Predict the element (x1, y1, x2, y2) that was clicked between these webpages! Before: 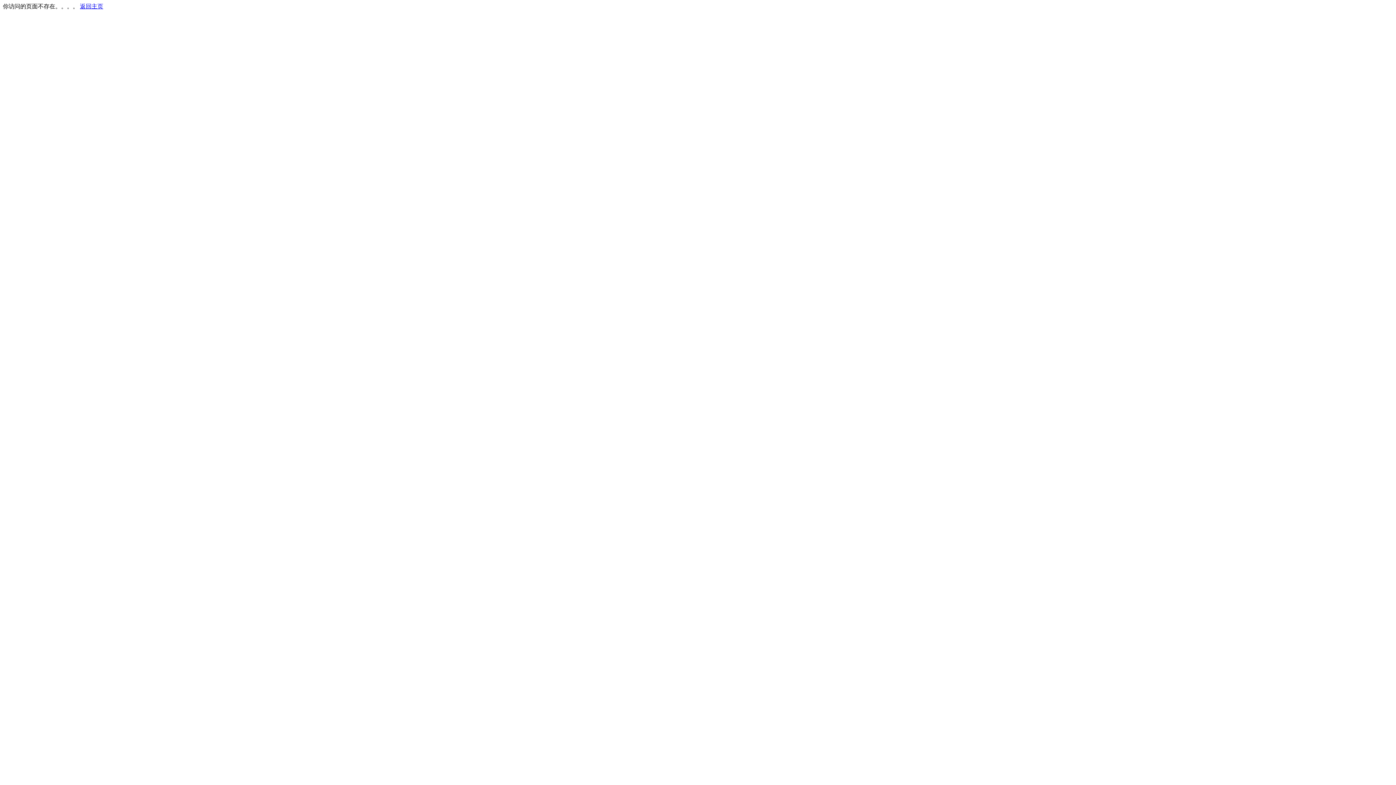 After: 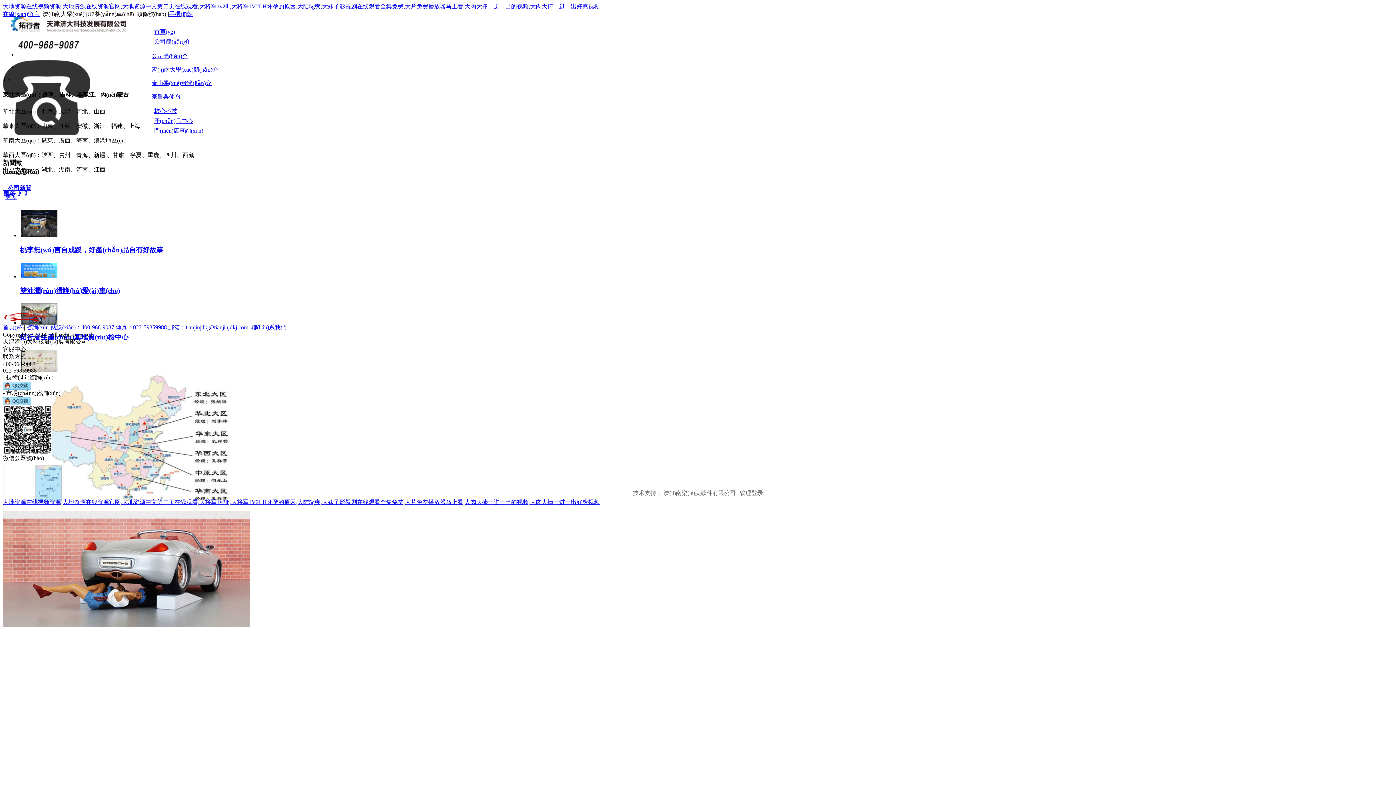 Action: label: 返回主页 bbox: (80, 3, 103, 9)